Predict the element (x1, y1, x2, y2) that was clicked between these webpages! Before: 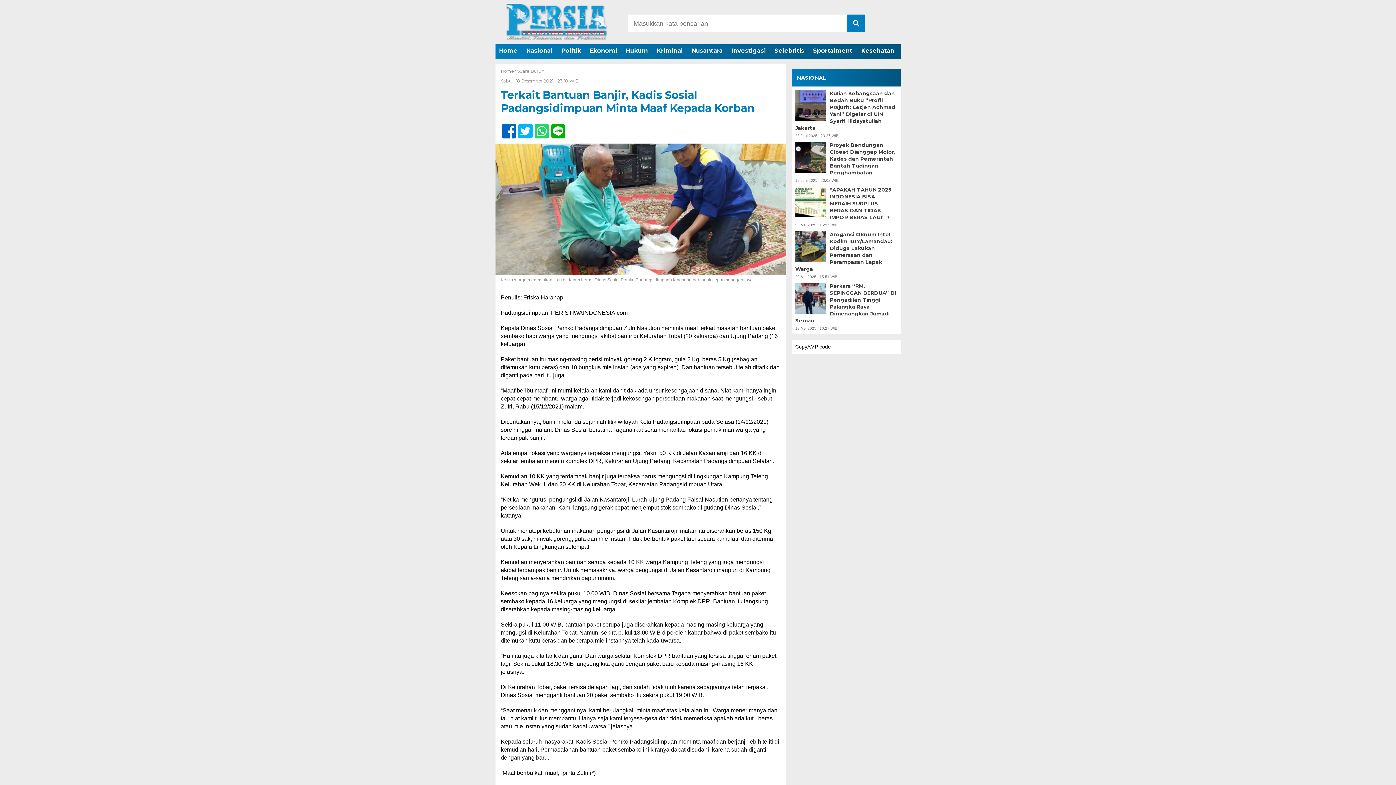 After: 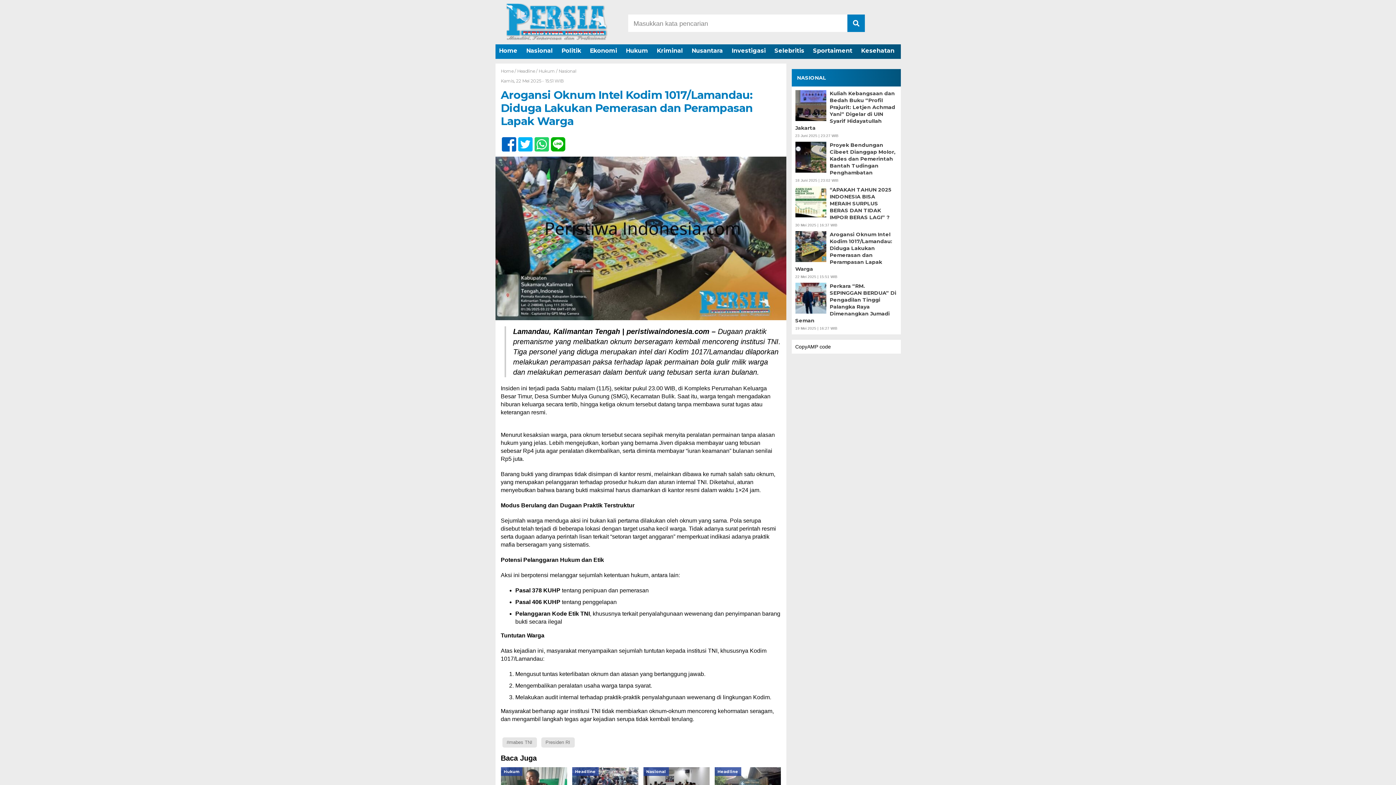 Action: bbox: (795, 231, 897, 272) label: Arogansi Oknum Intel Kodim 1017/Lamandau: Diduga Lakukan Pemerasan dan Perampasan Lapak Warga